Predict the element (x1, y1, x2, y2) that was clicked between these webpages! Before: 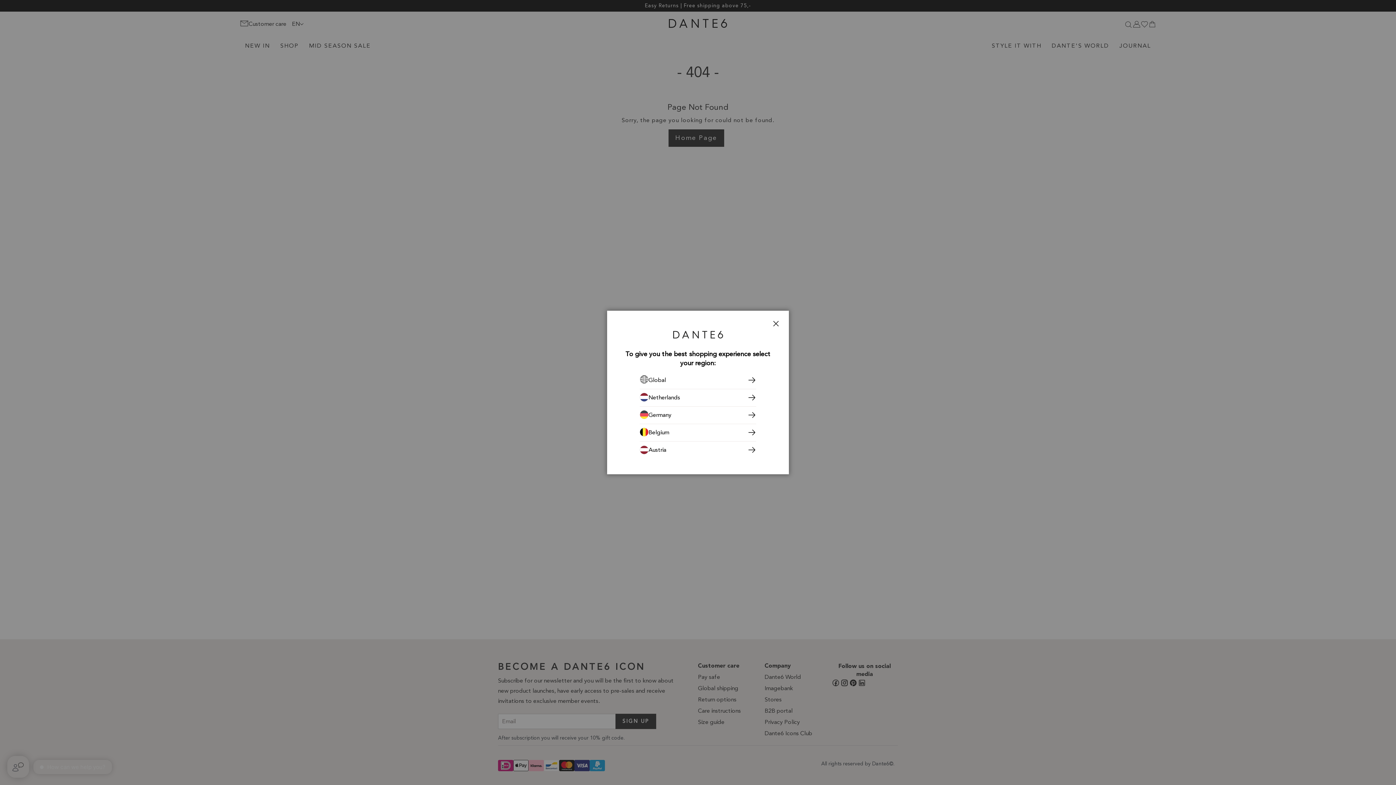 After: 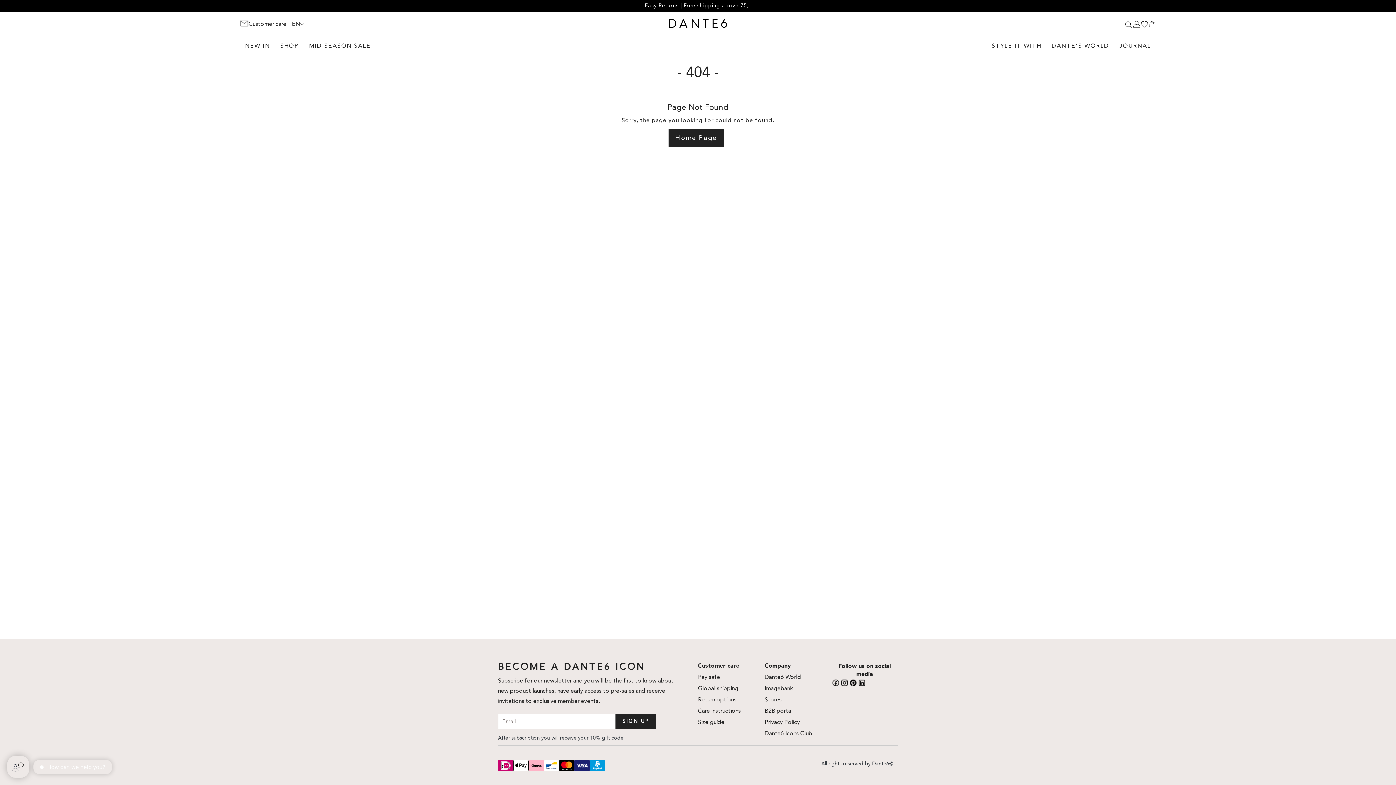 Action: label: Close bbox: (768, 316, 783, 332)